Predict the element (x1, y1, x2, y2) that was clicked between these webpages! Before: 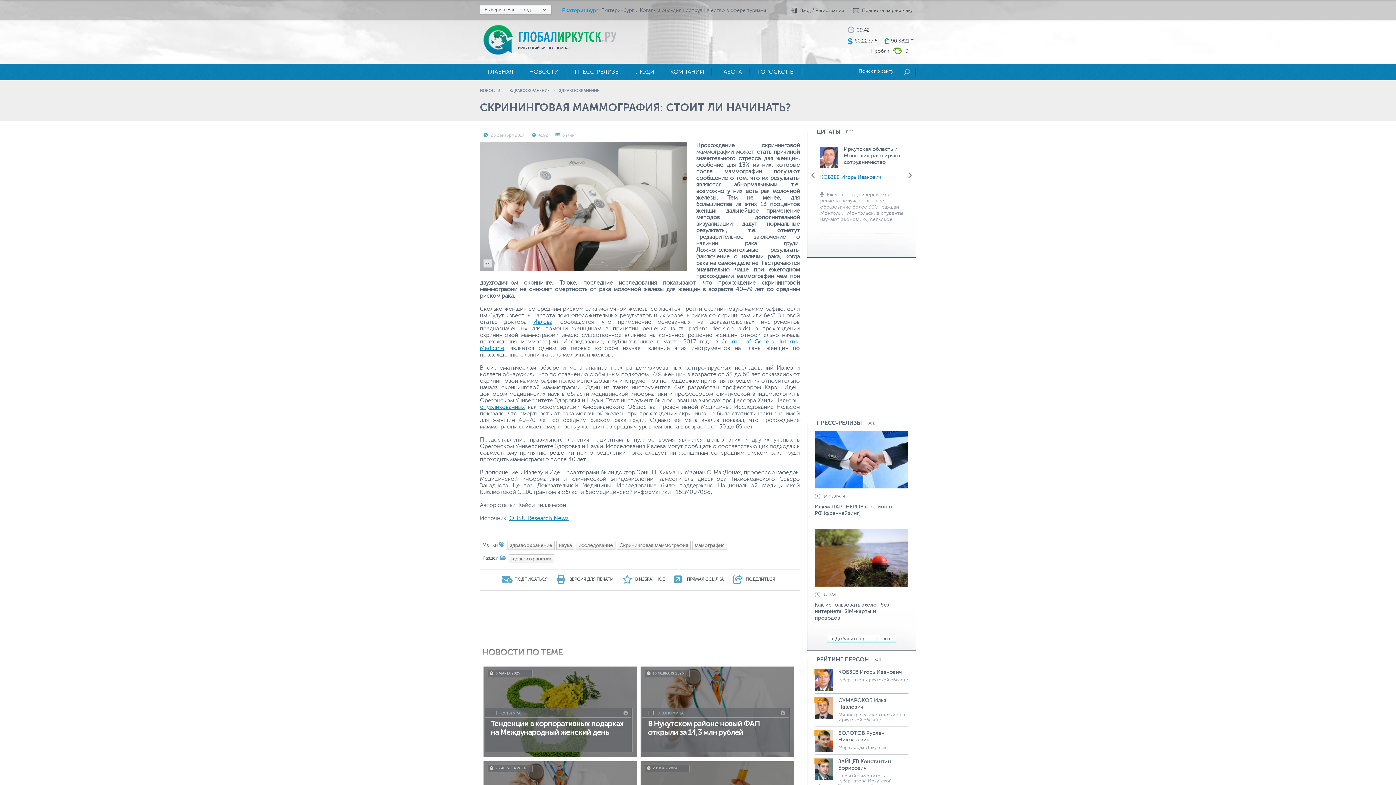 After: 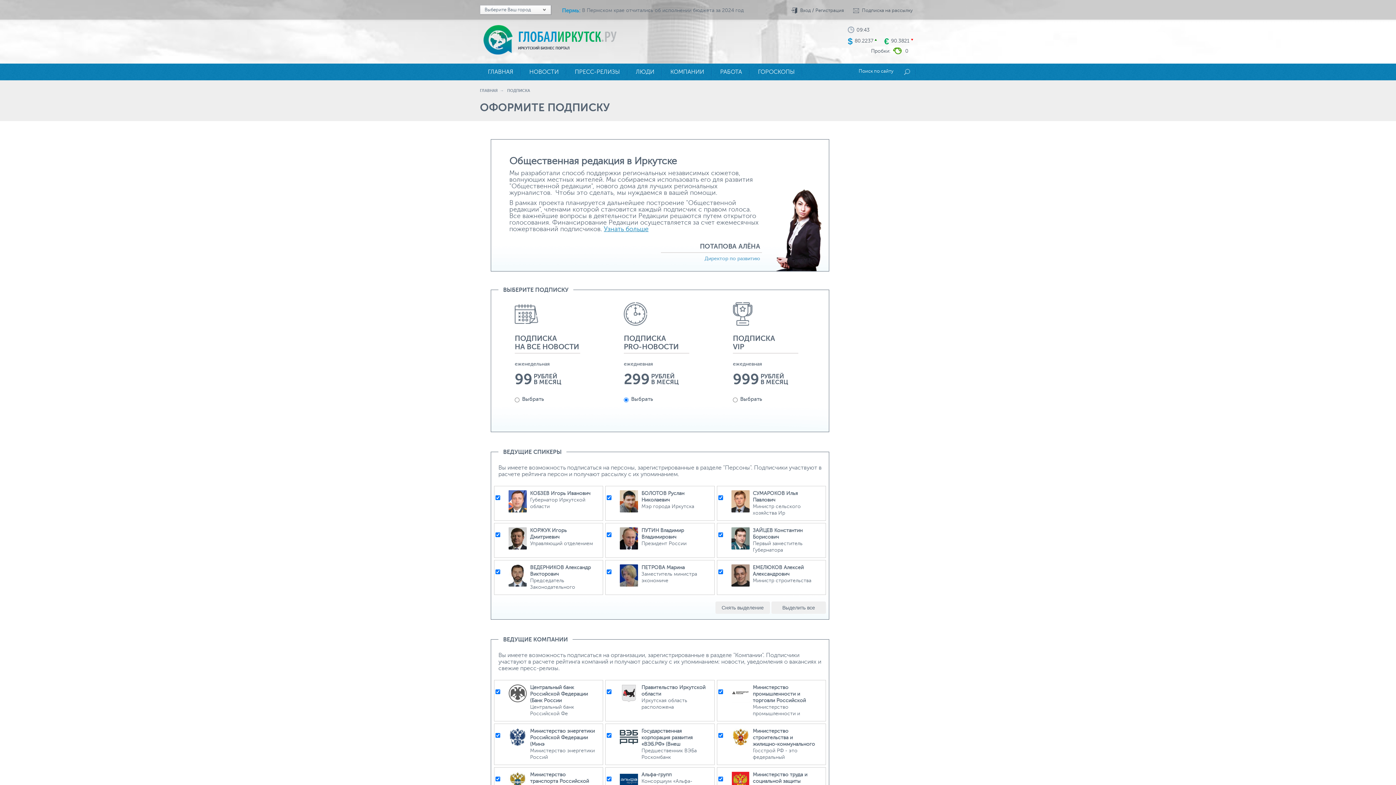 Action: bbox: (501, 579, 547, 585) label: ПОДПИСАТЬСЯ